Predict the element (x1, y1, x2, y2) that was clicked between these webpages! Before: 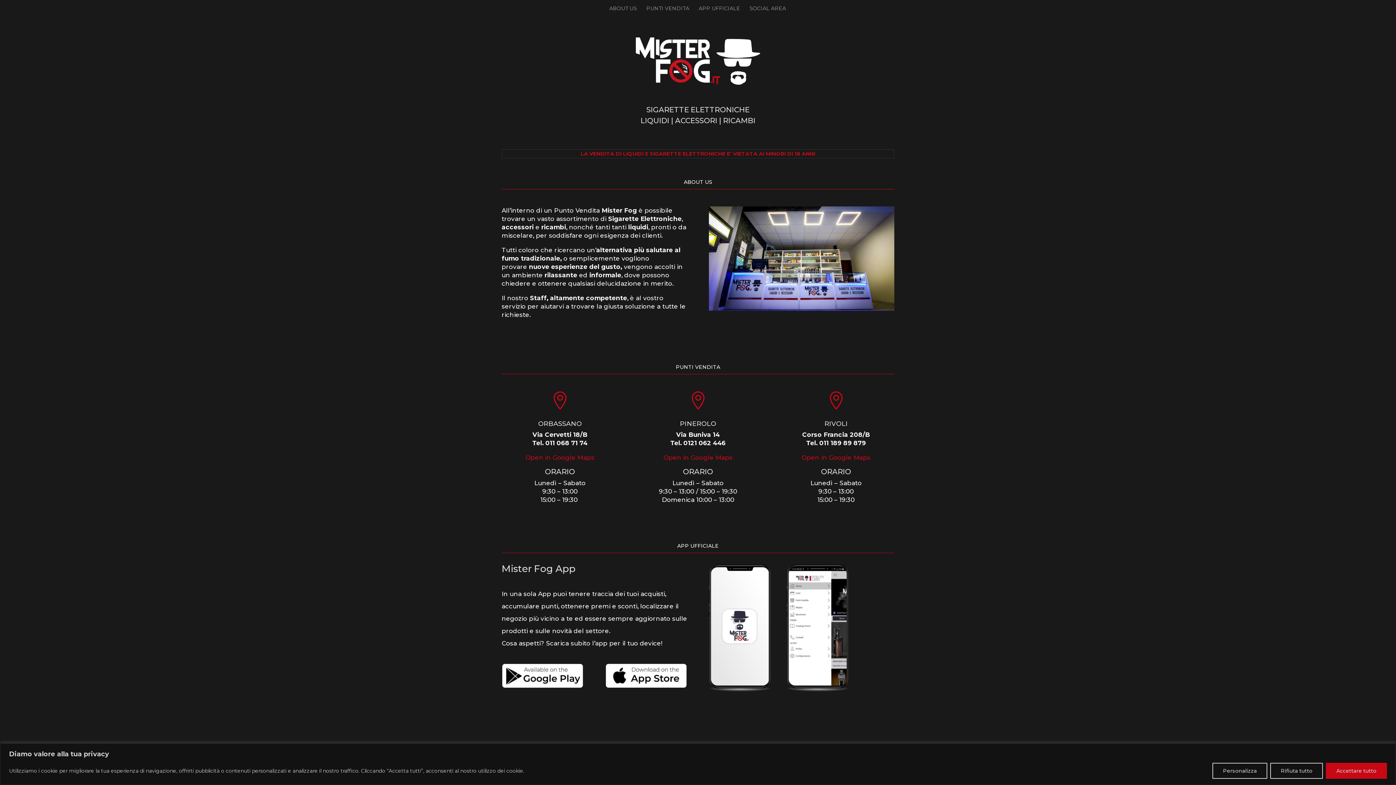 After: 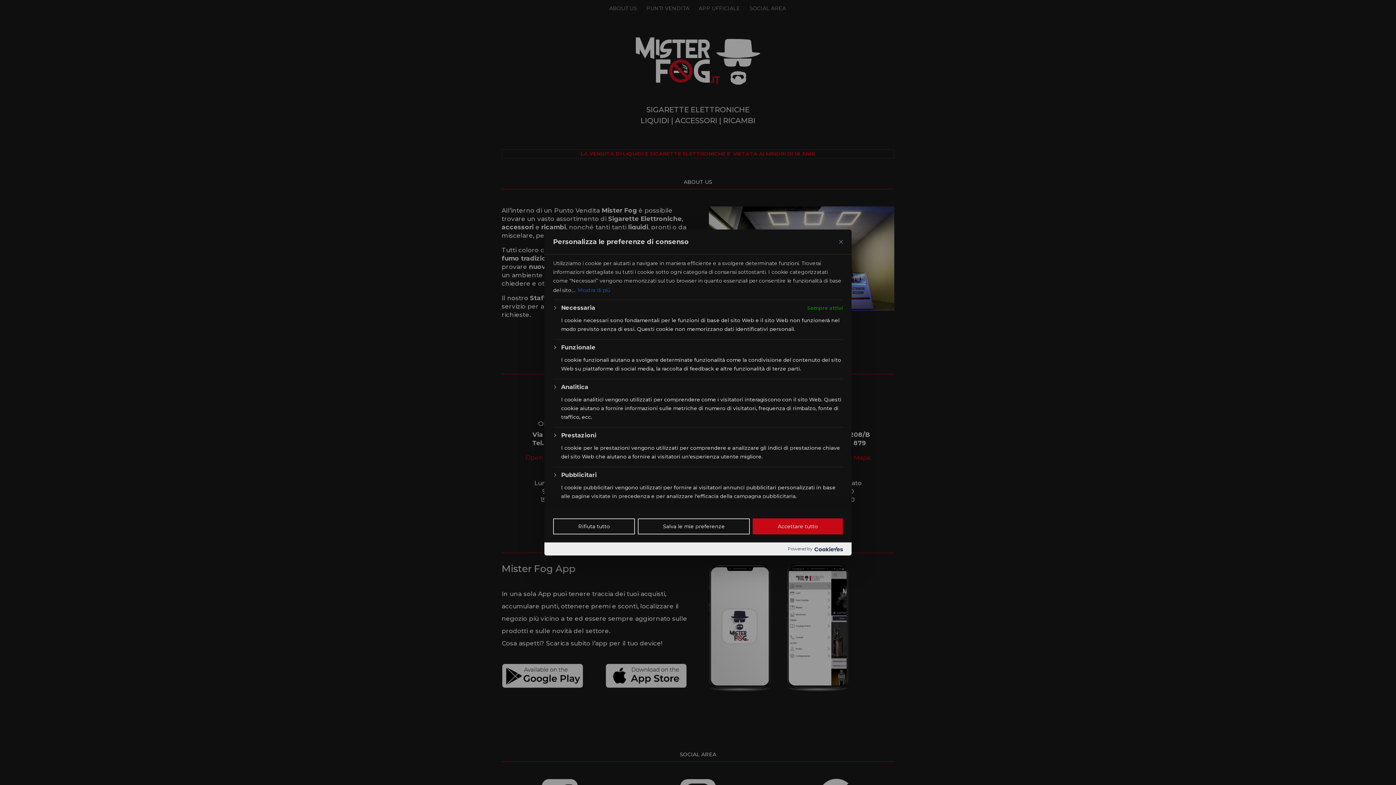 Action: label: Personalizza bbox: (1212, 763, 1267, 779)